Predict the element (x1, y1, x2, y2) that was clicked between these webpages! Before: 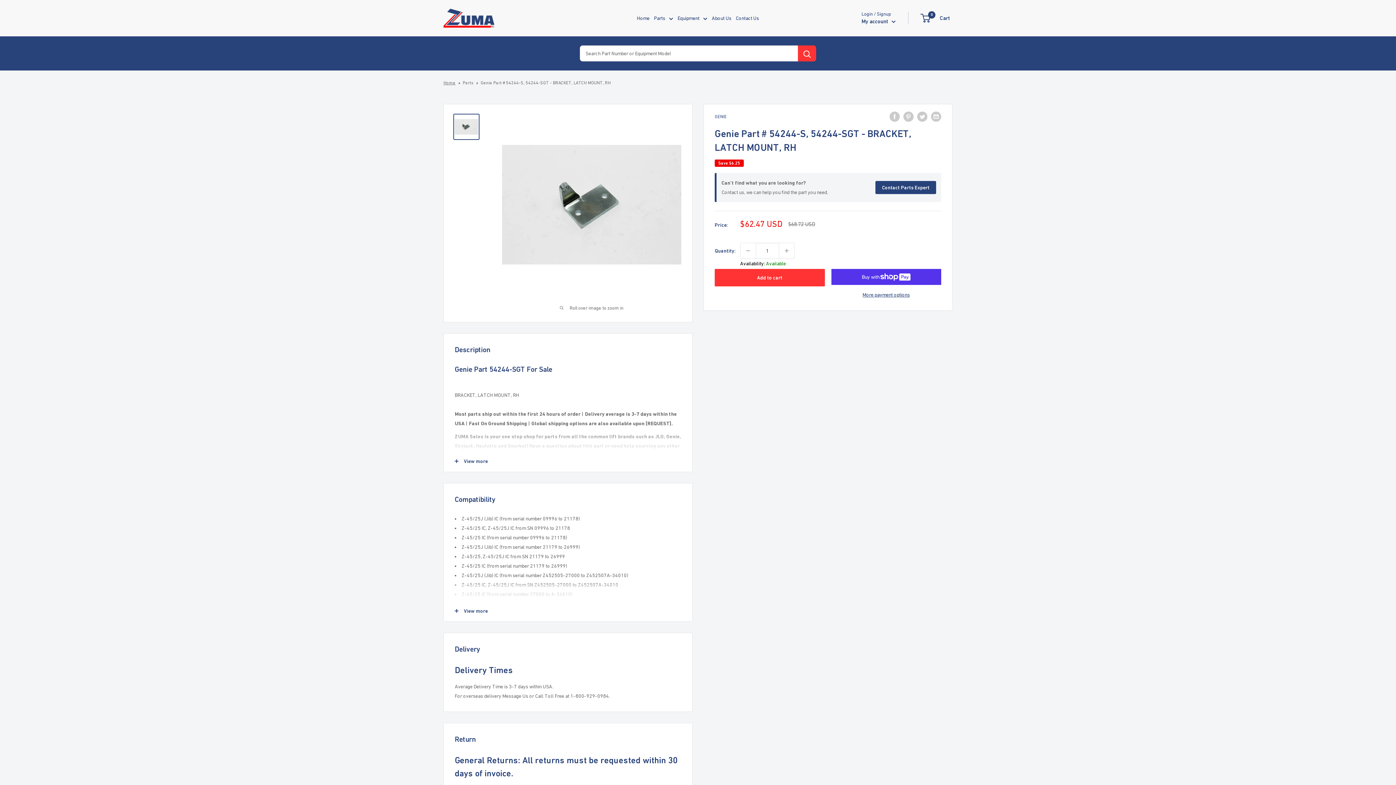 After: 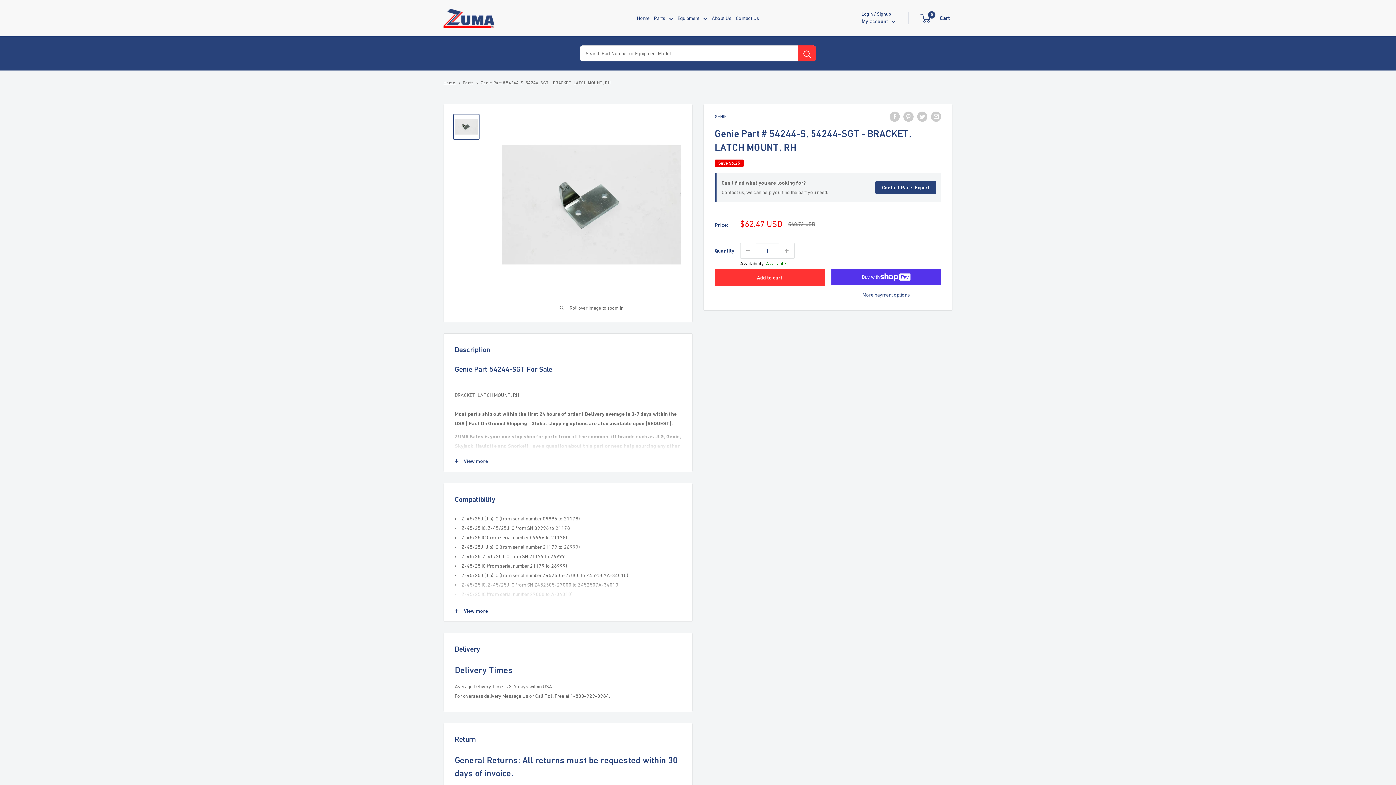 Action: label: Genie Part # 54244-S, 54244-SGT - BRACKET, LATCH MOUNT, RH bbox: (480, 80, 610, 85)